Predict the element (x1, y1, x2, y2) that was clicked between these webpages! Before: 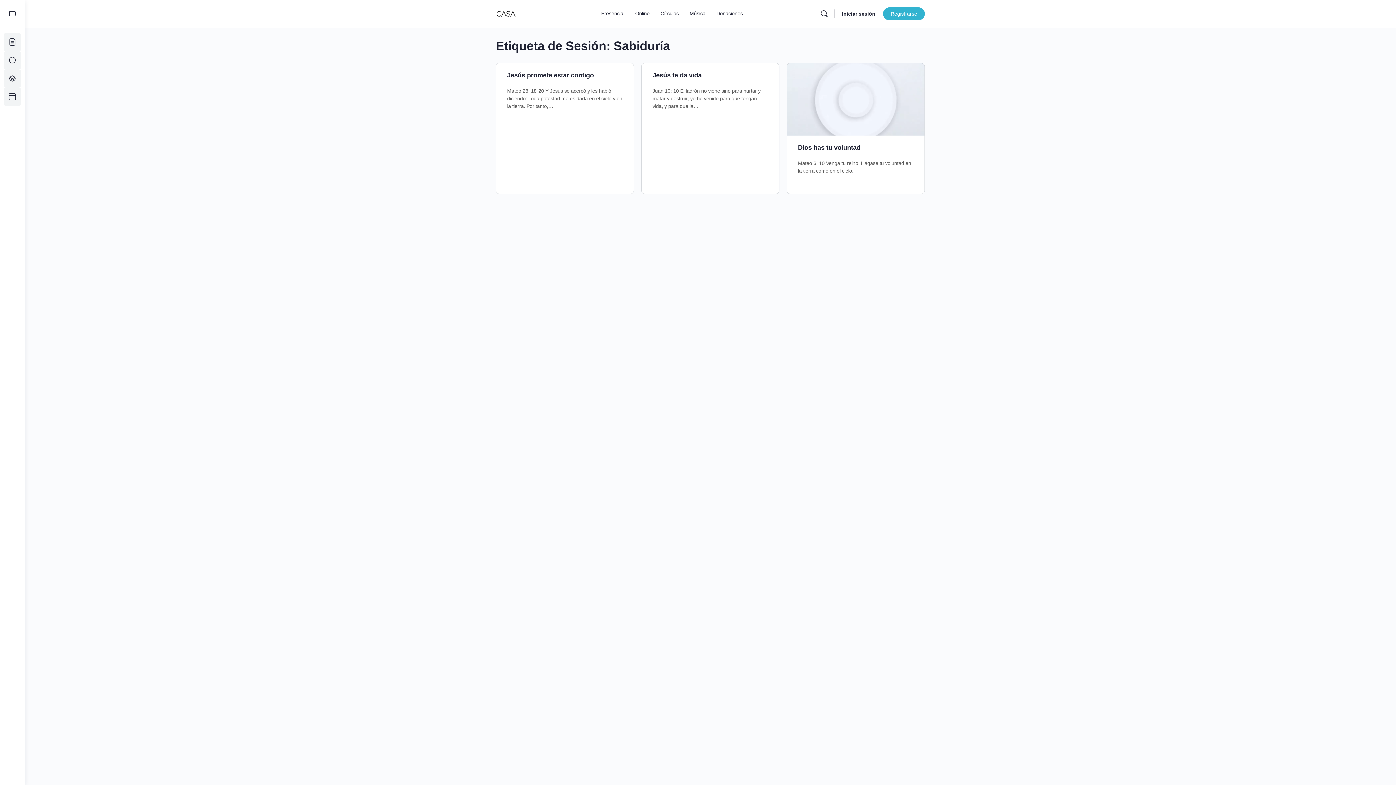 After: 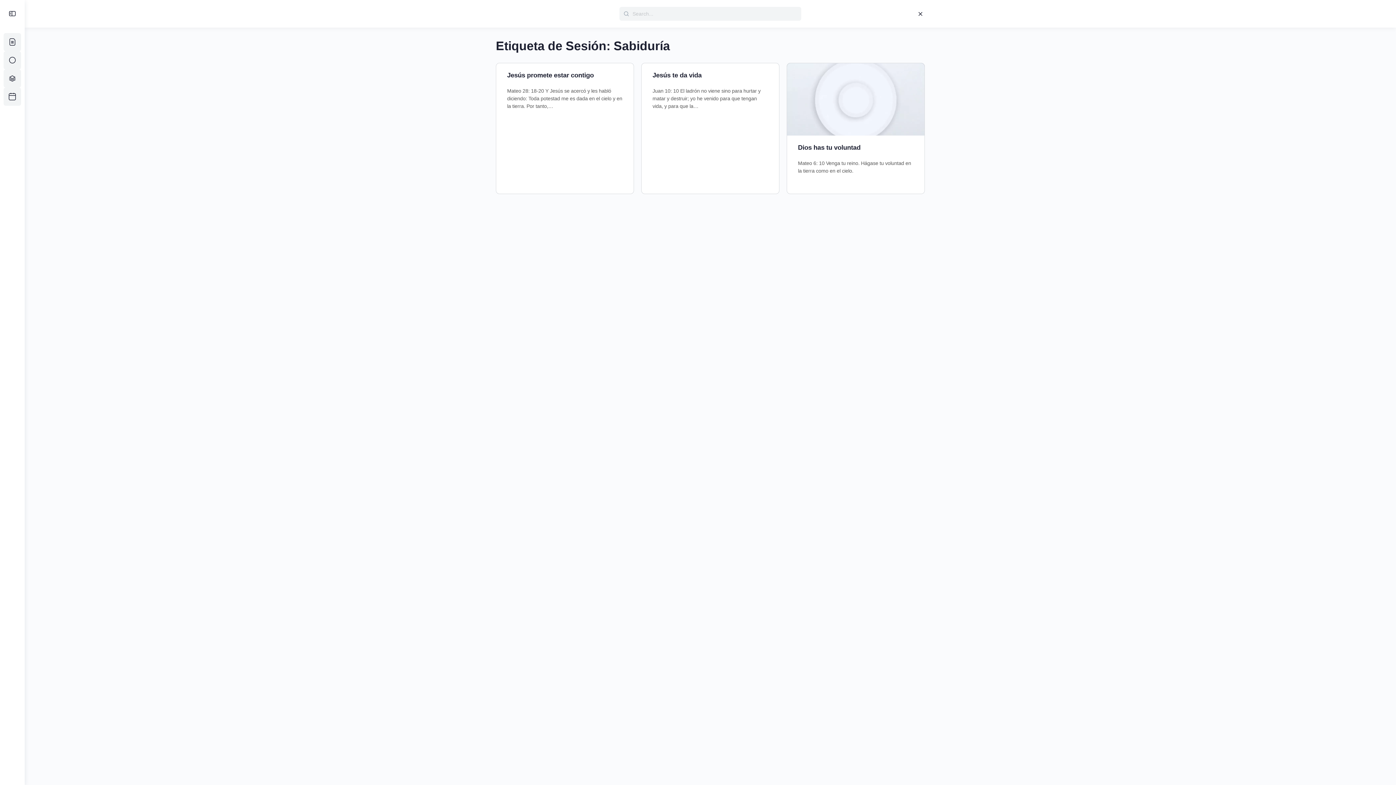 Action: bbox: (817, 9, 831, 18)